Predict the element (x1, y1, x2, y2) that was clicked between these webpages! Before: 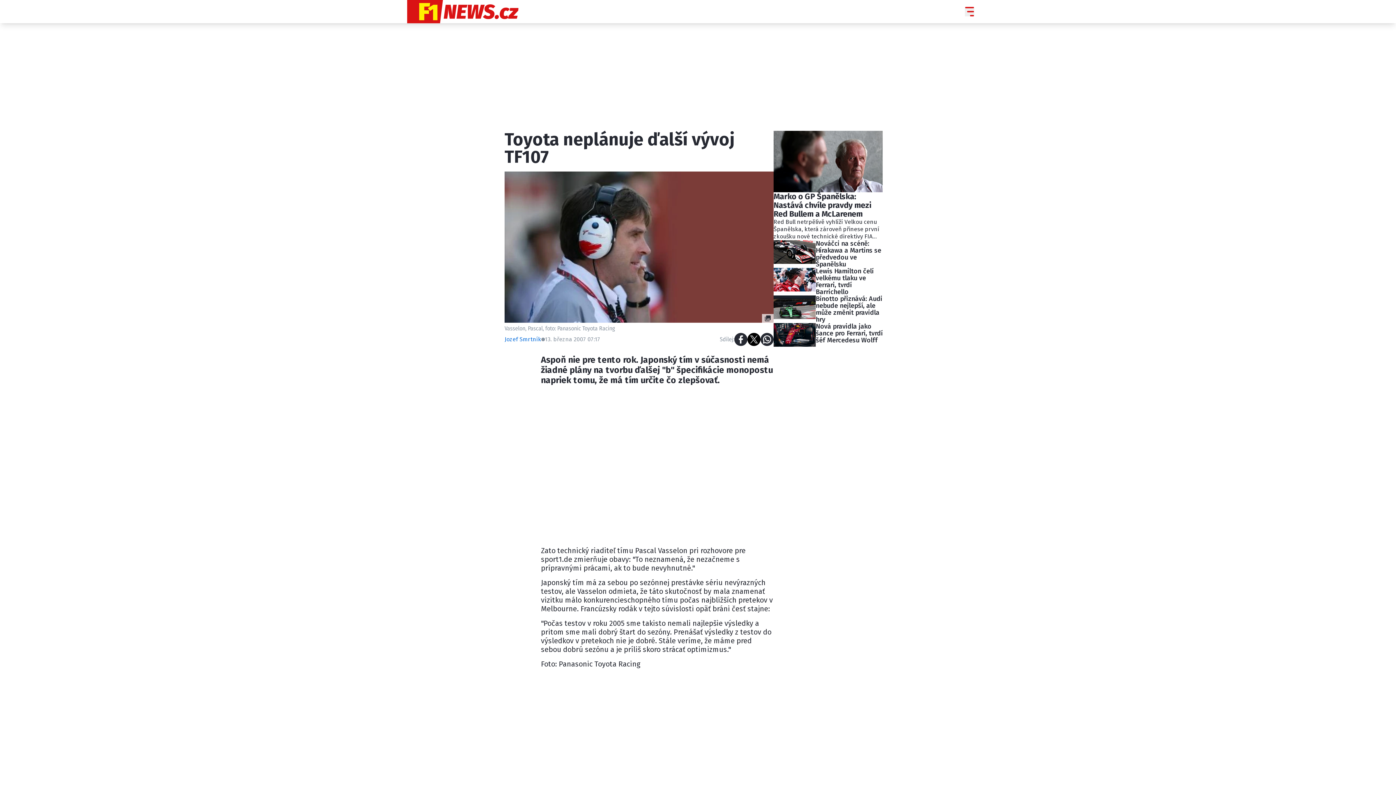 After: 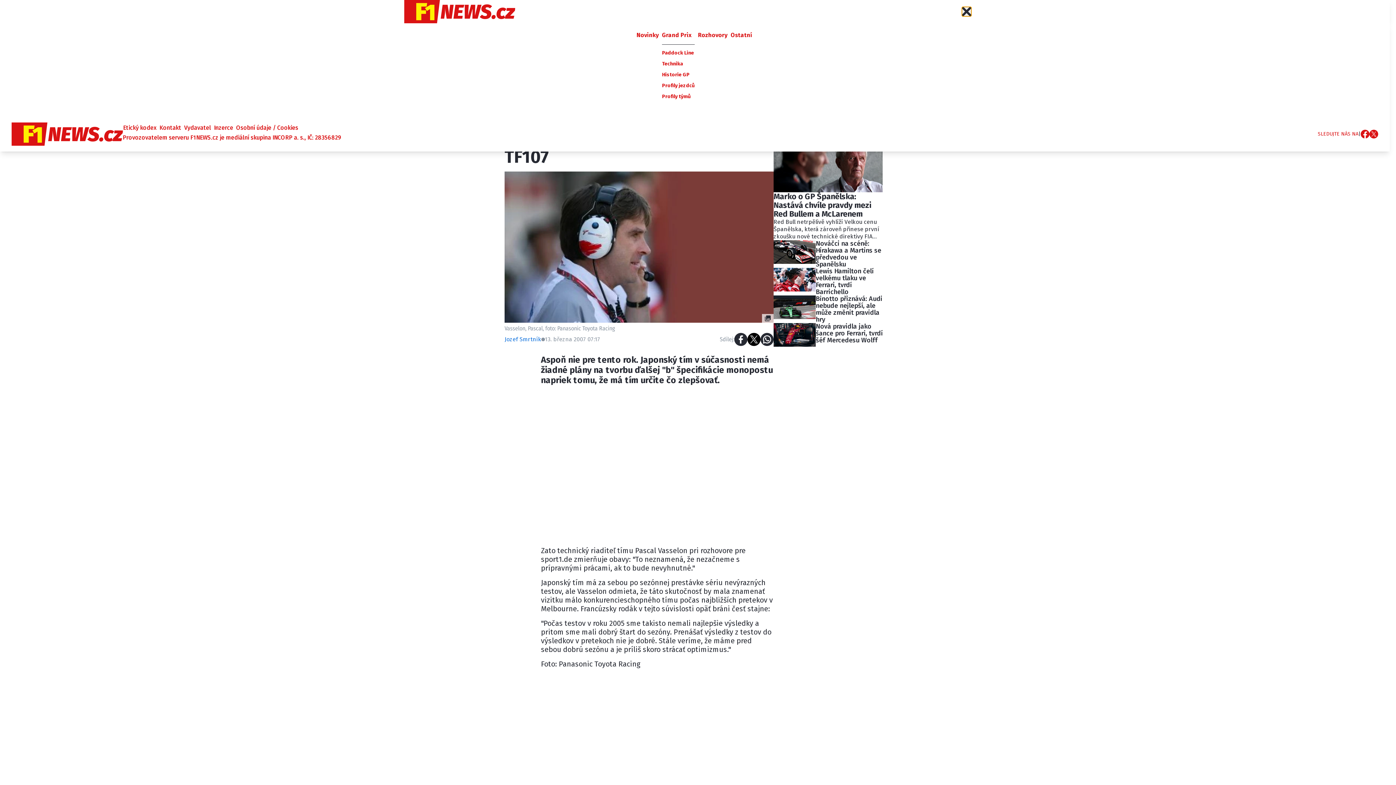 Action: label: Menu bbox: (965, 6, 974, 16)